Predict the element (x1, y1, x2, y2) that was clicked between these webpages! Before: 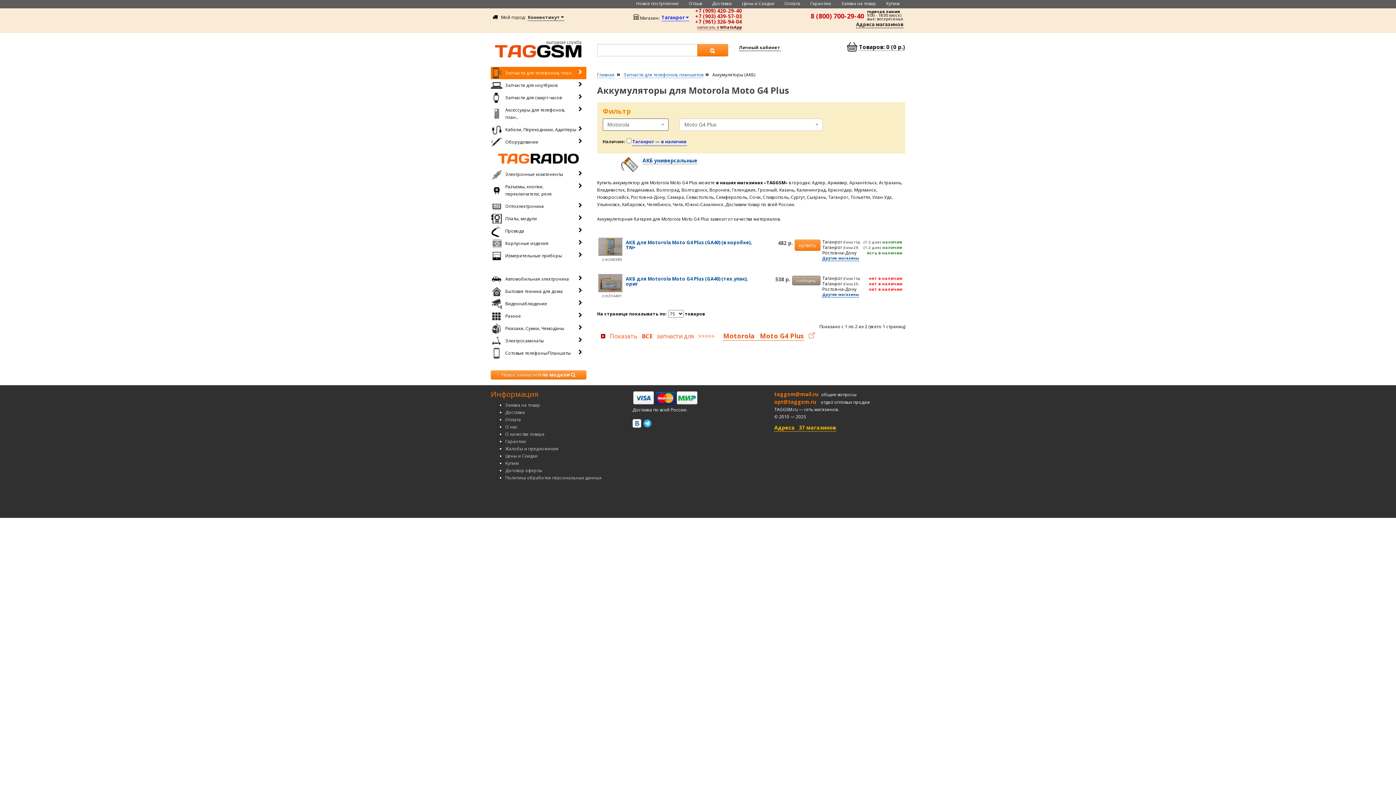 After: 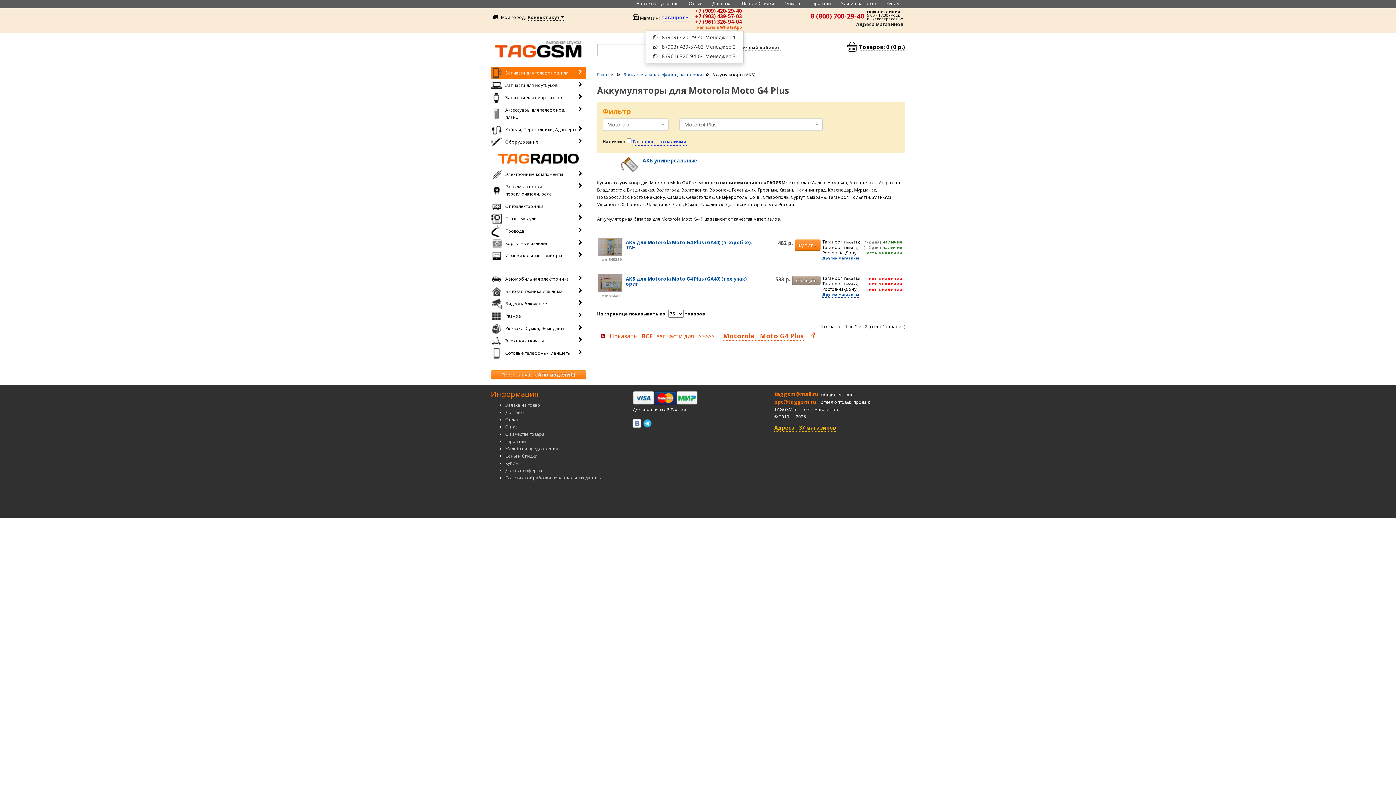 Action: label: написать в WhatsApp bbox: (697, 24, 742, 30)